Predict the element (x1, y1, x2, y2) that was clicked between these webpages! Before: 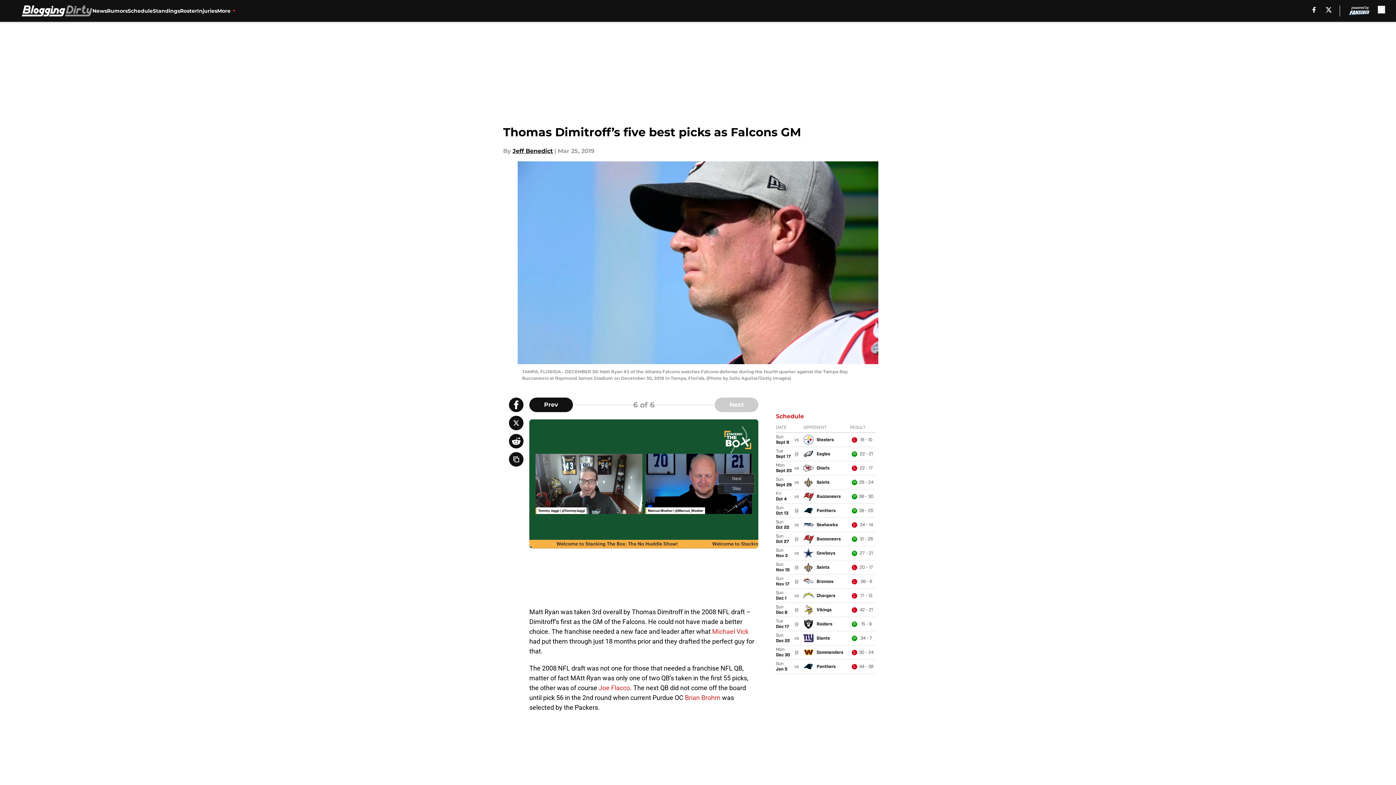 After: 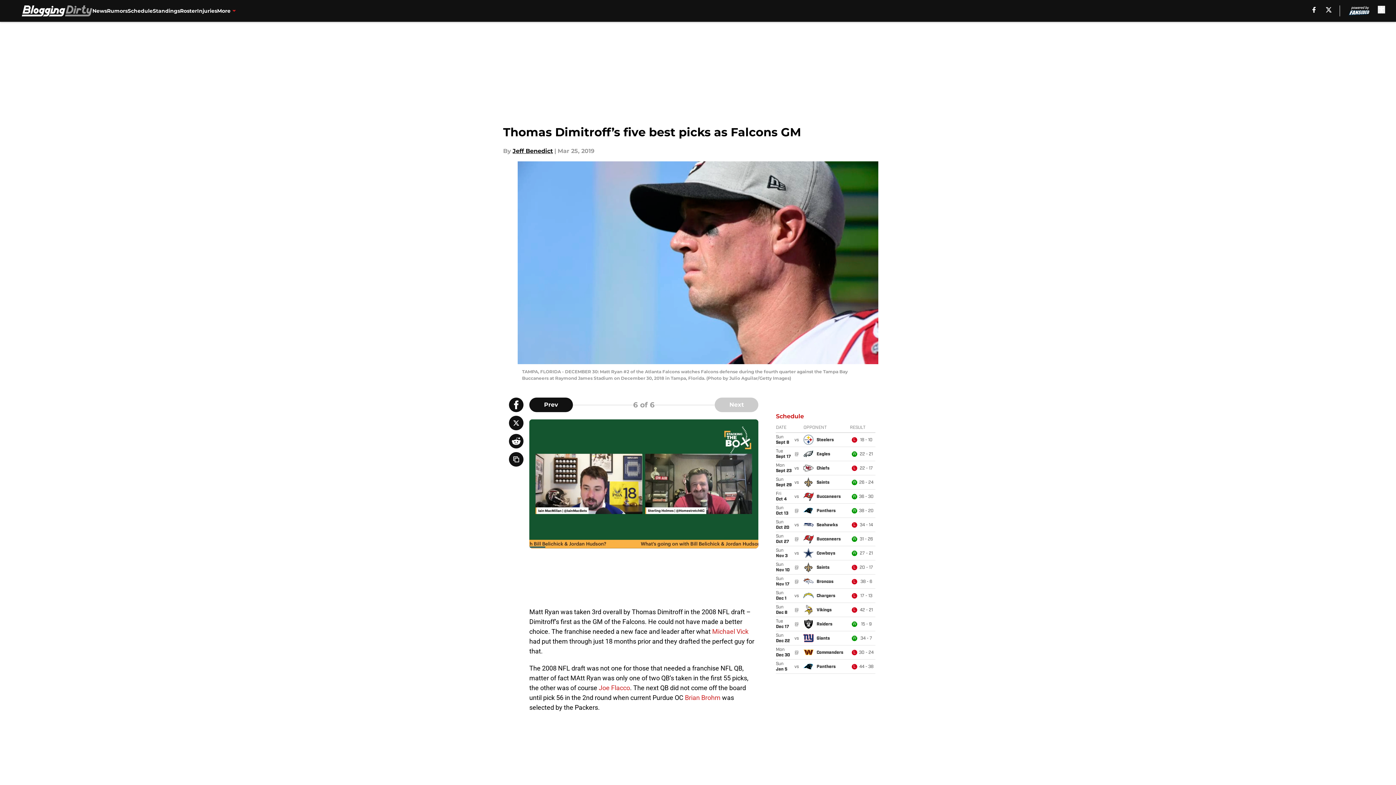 Action: label: Michael Vick bbox: (712, 628, 748, 635)